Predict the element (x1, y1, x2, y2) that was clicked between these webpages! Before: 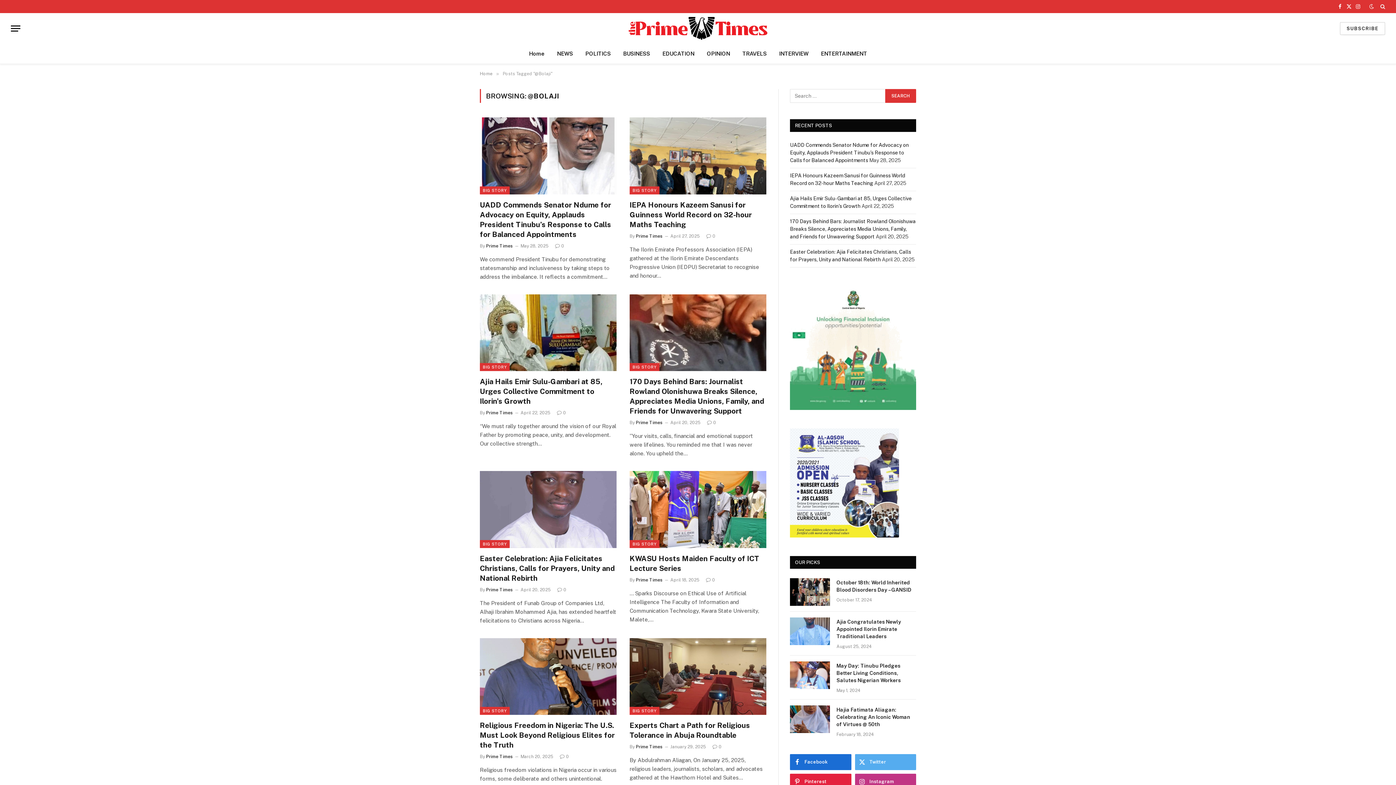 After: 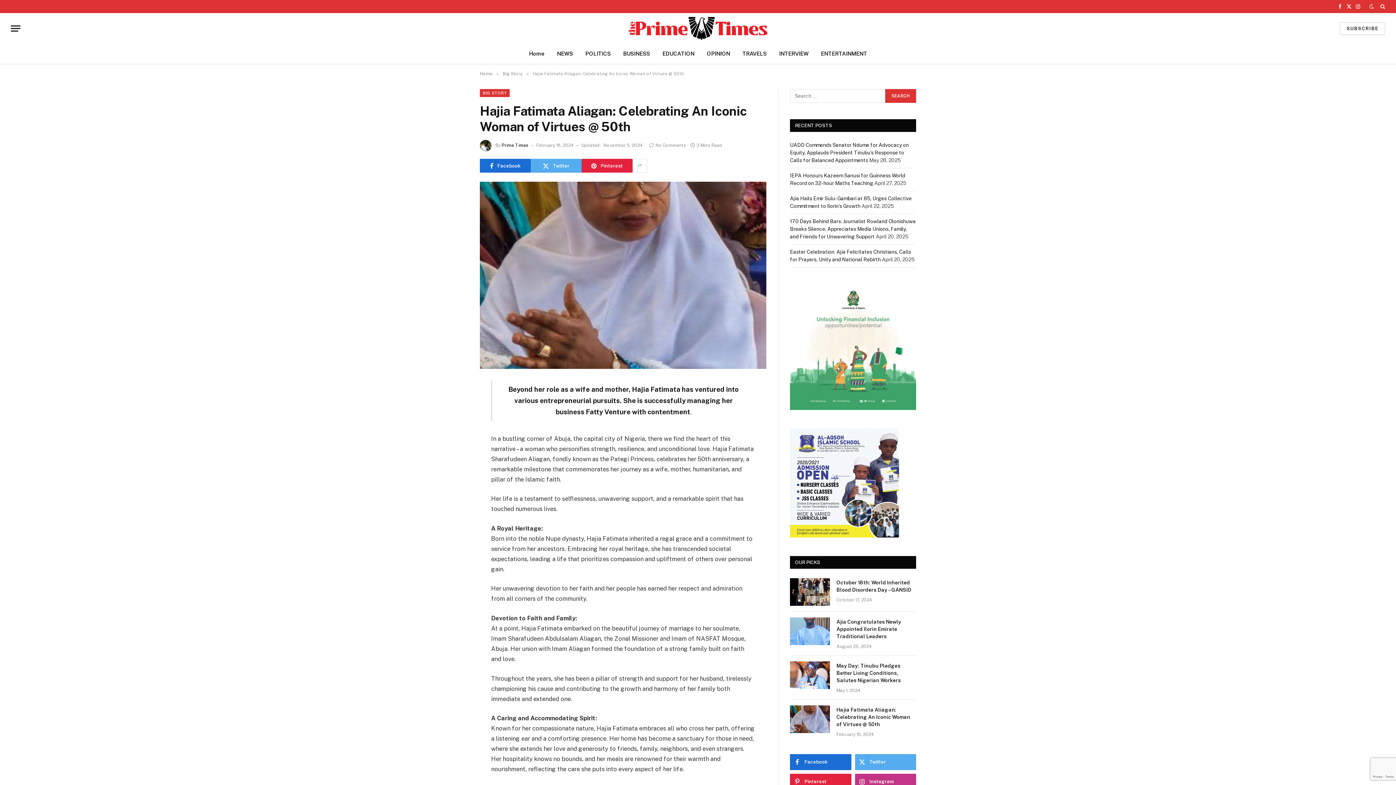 Action: bbox: (790, 705, 830, 733)